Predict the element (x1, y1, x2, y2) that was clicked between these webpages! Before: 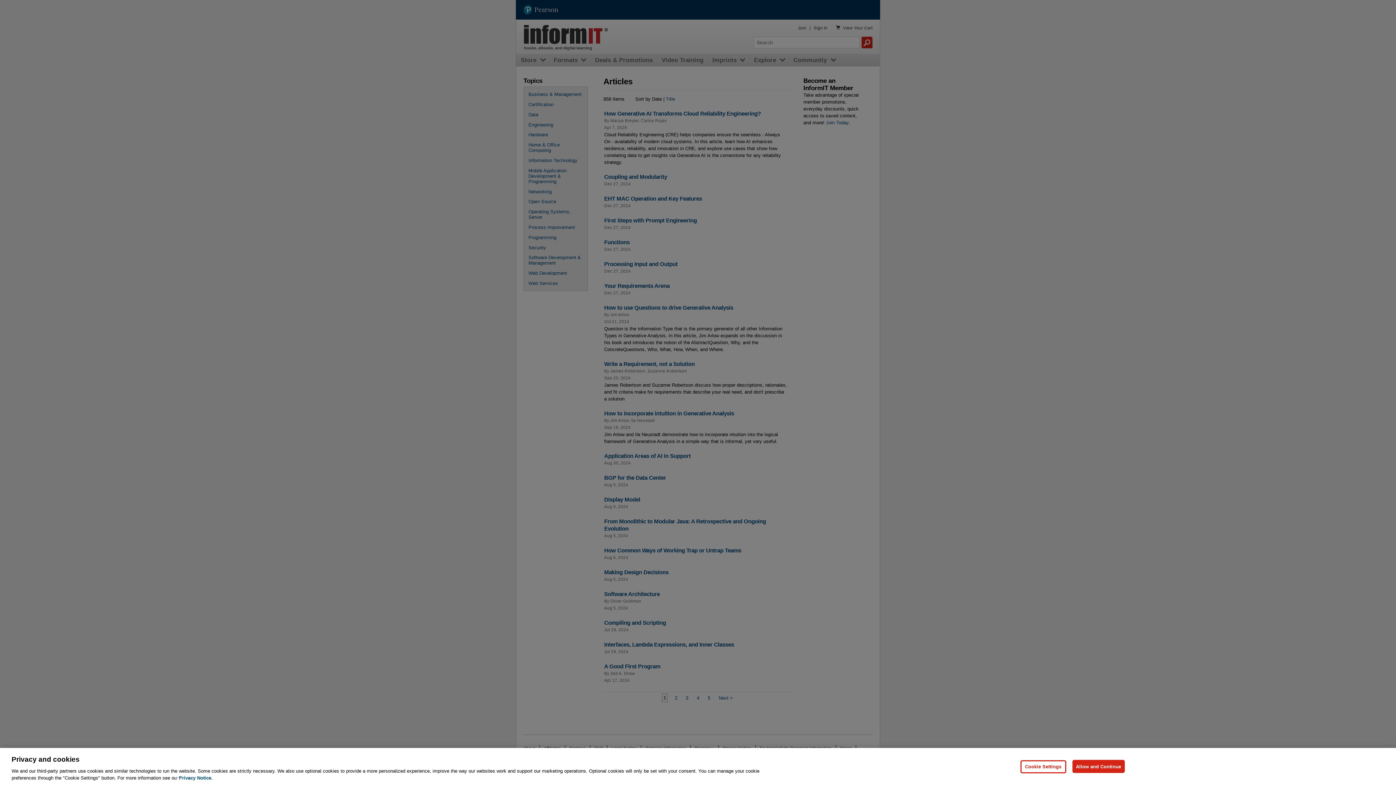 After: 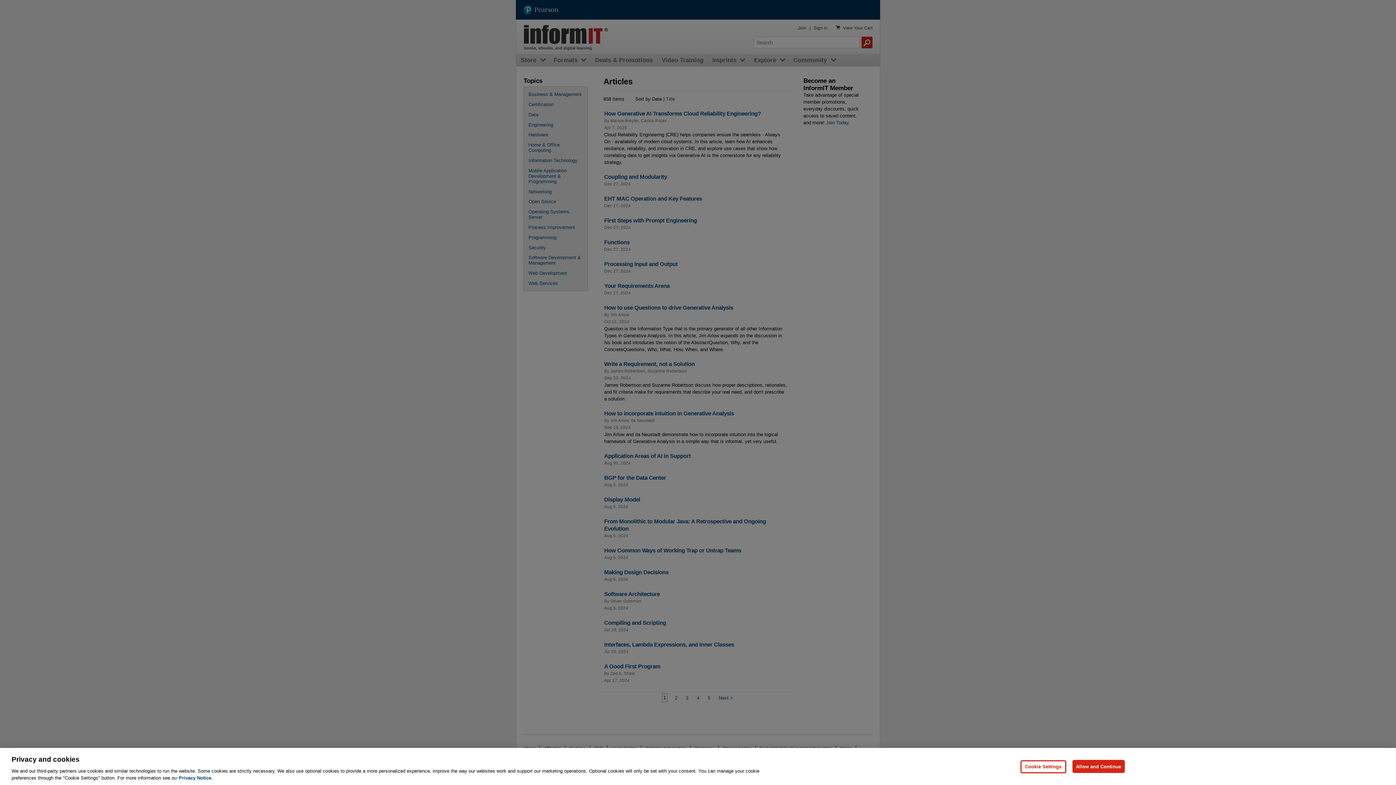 Action: label: Privacy Notice, opens in a new tab bbox: (178, 775, 212, 781)